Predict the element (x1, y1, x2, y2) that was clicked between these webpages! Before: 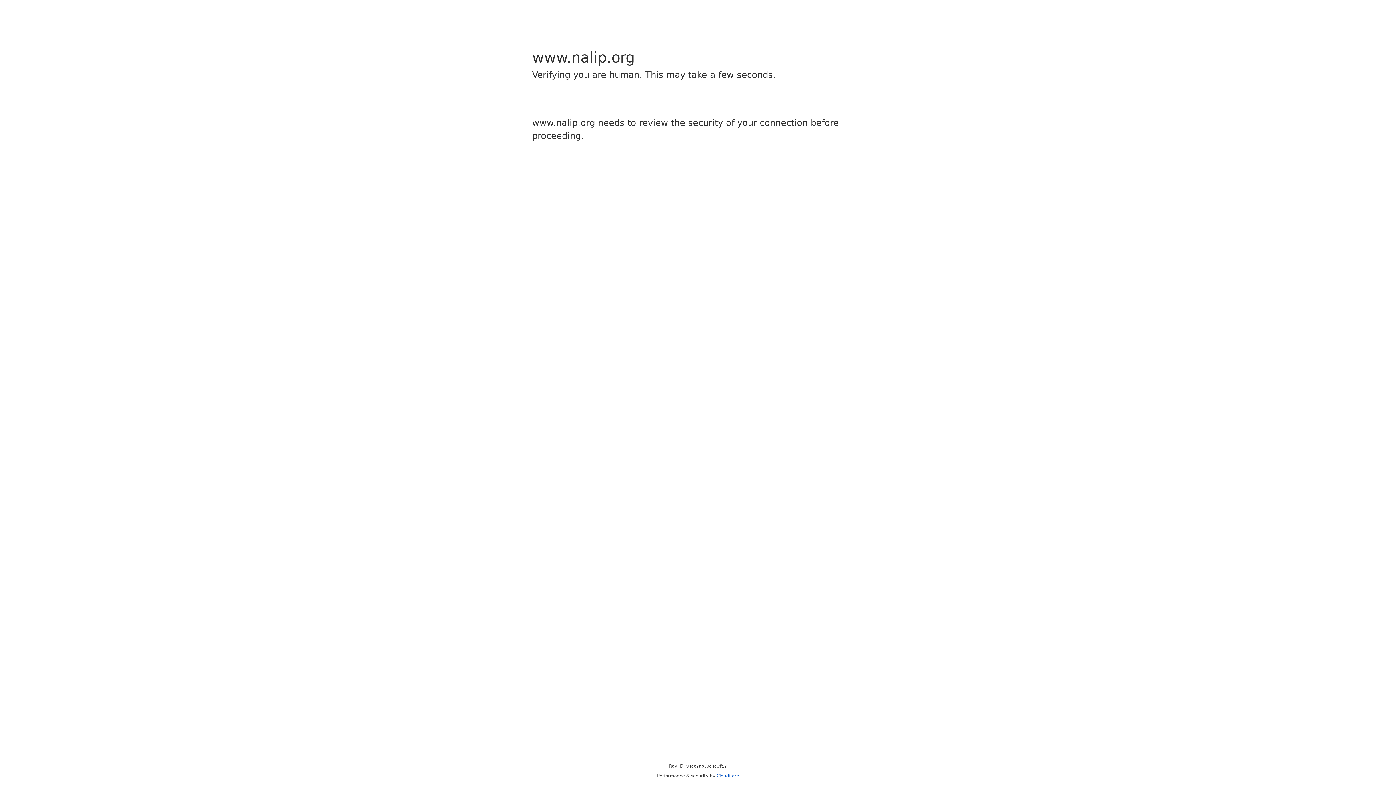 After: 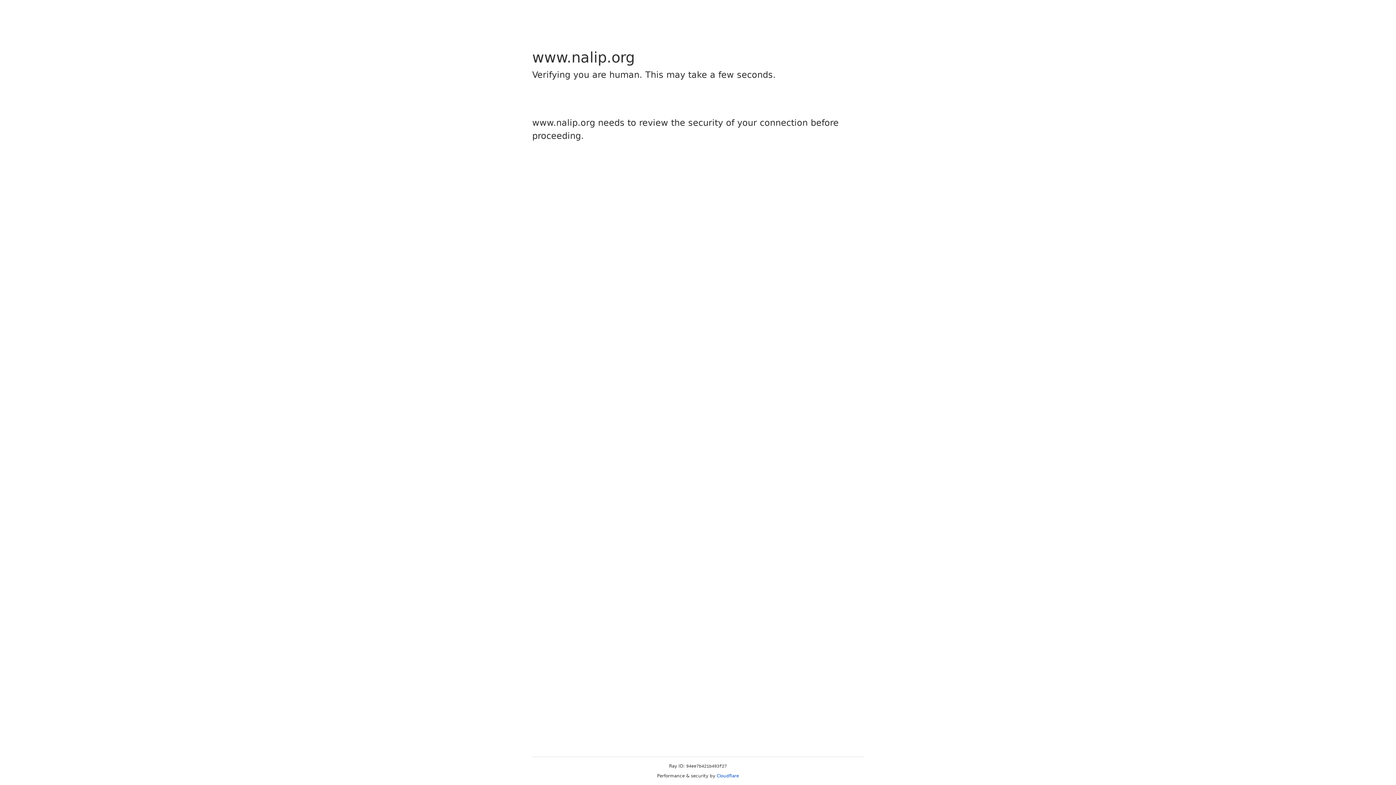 Action: label: Cloudflare bbox: (716, 773, 739, 778)